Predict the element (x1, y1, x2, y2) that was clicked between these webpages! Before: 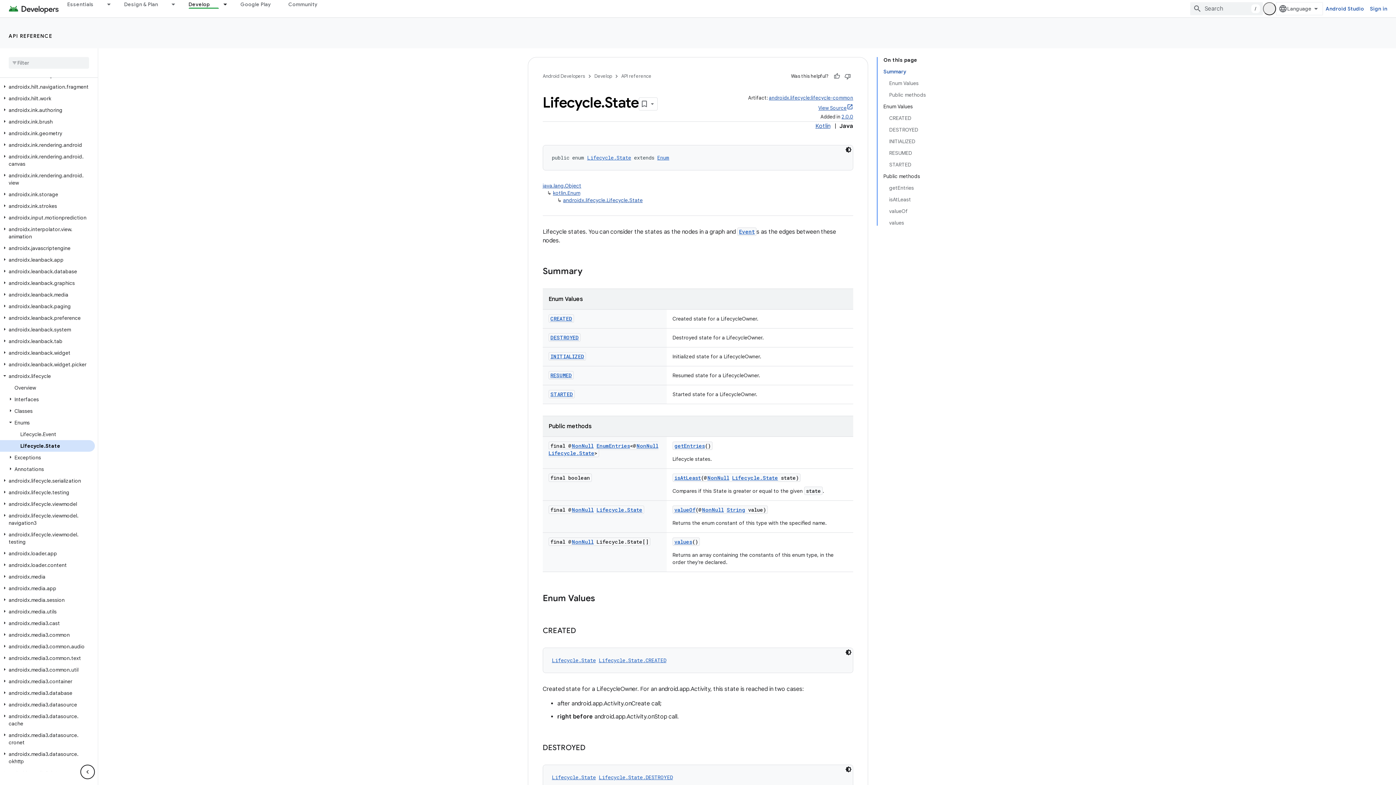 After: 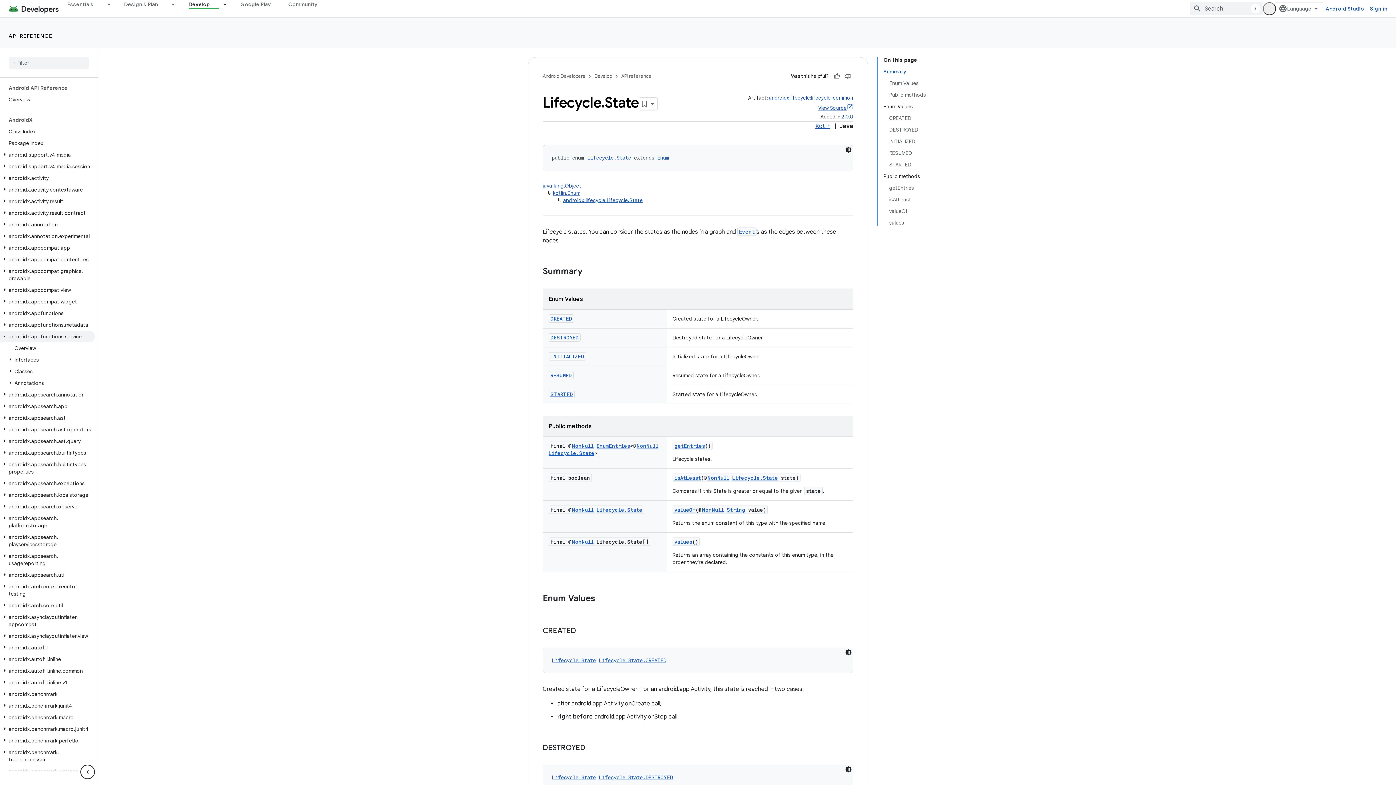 Action: label: androidx.appfunctions.service bbox: (0, 323, 94, 335)